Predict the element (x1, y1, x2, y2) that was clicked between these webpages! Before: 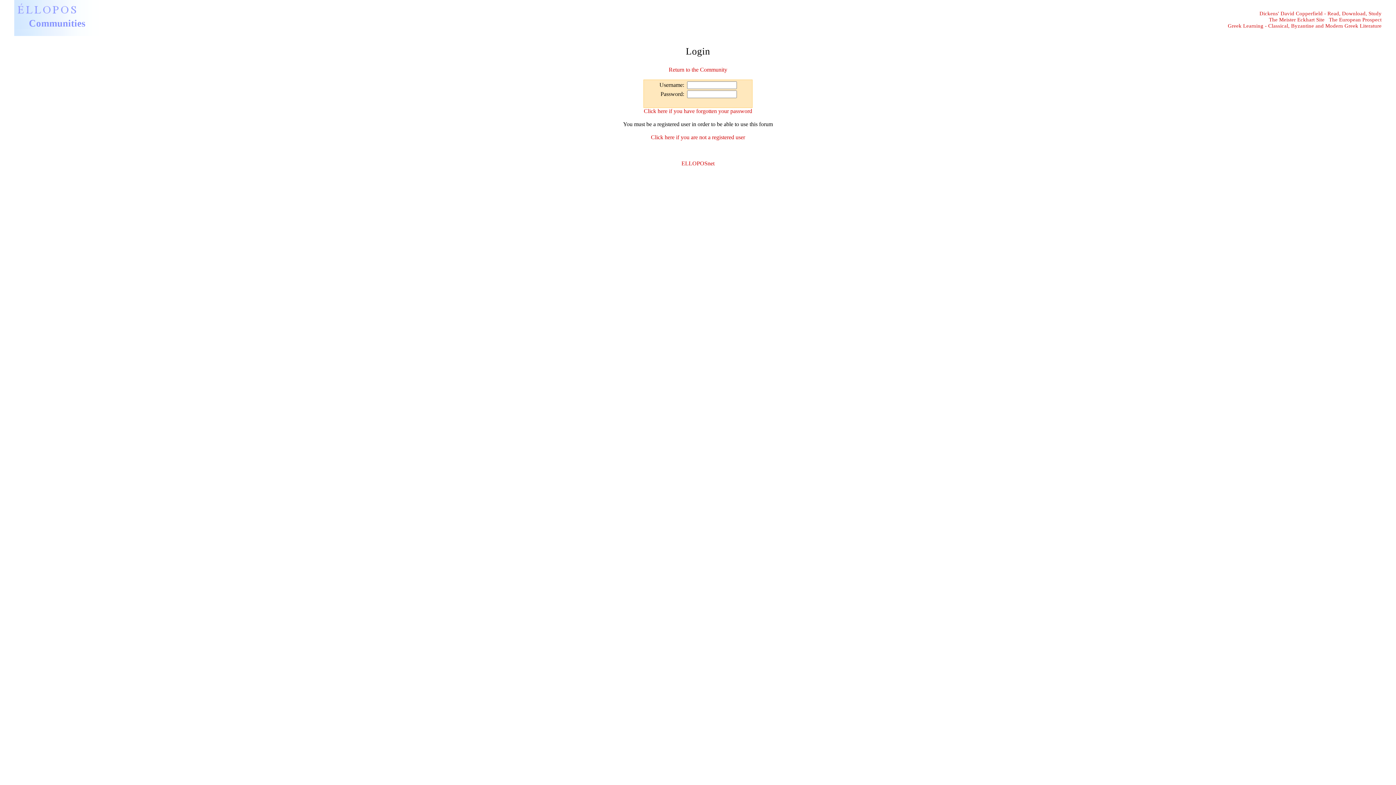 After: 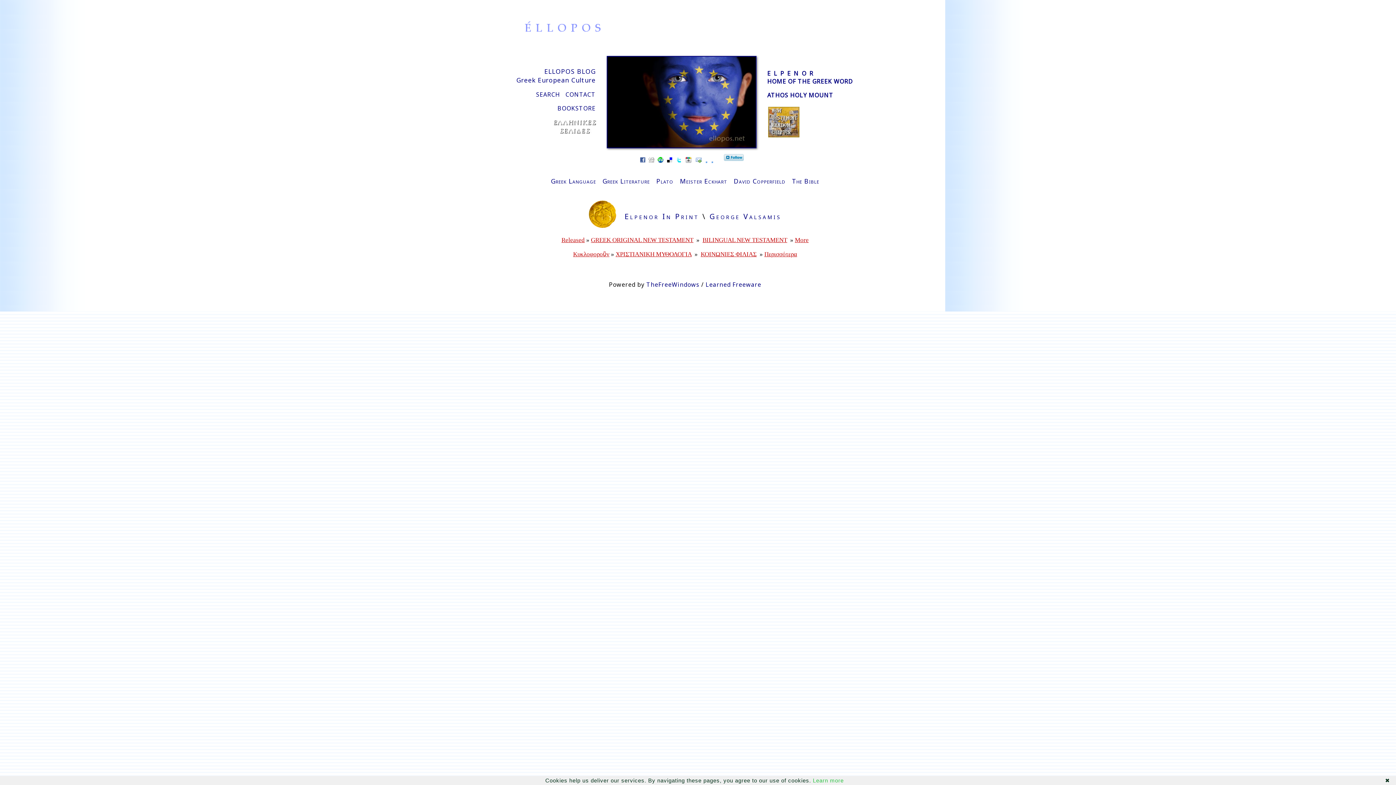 Action: bbox: (681, 160, 714, 166) label: ELLOPOSnet